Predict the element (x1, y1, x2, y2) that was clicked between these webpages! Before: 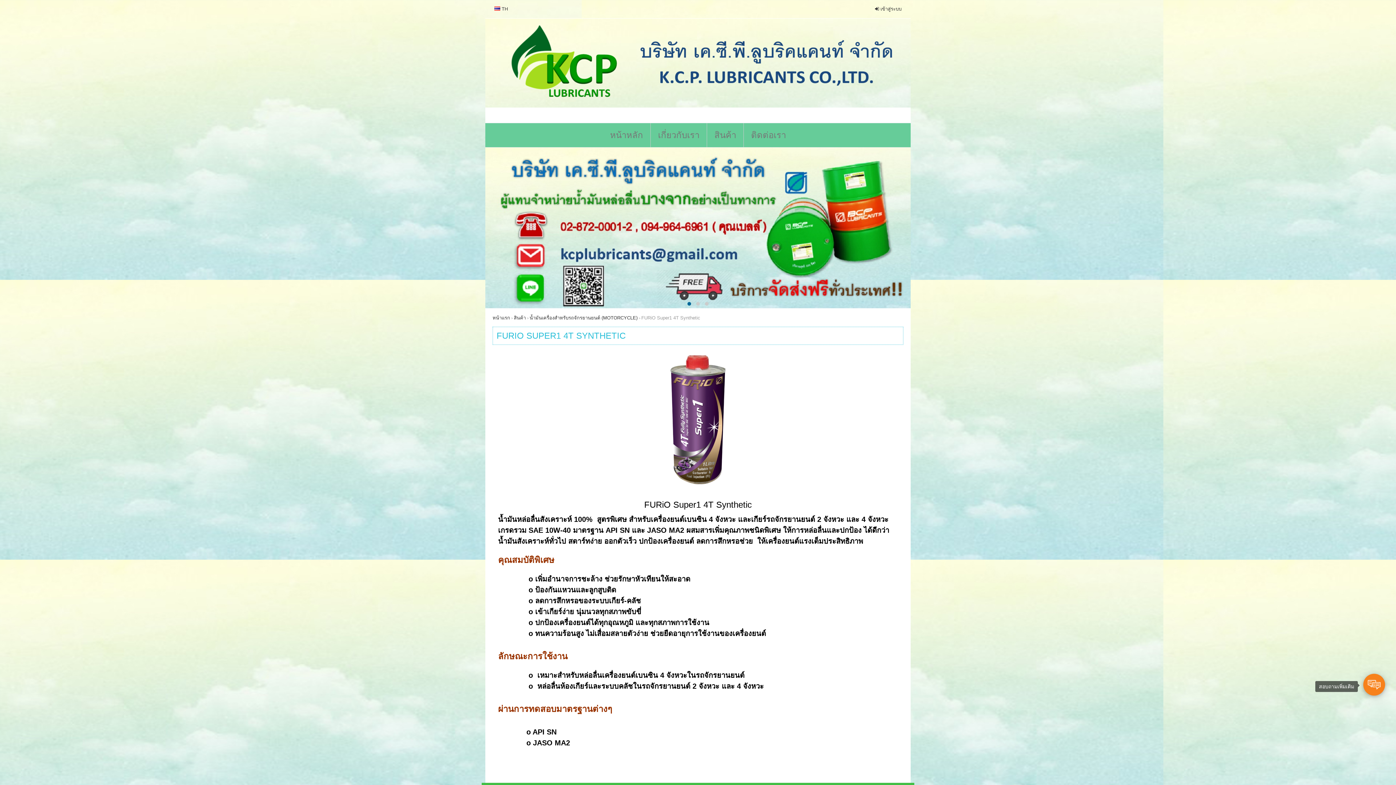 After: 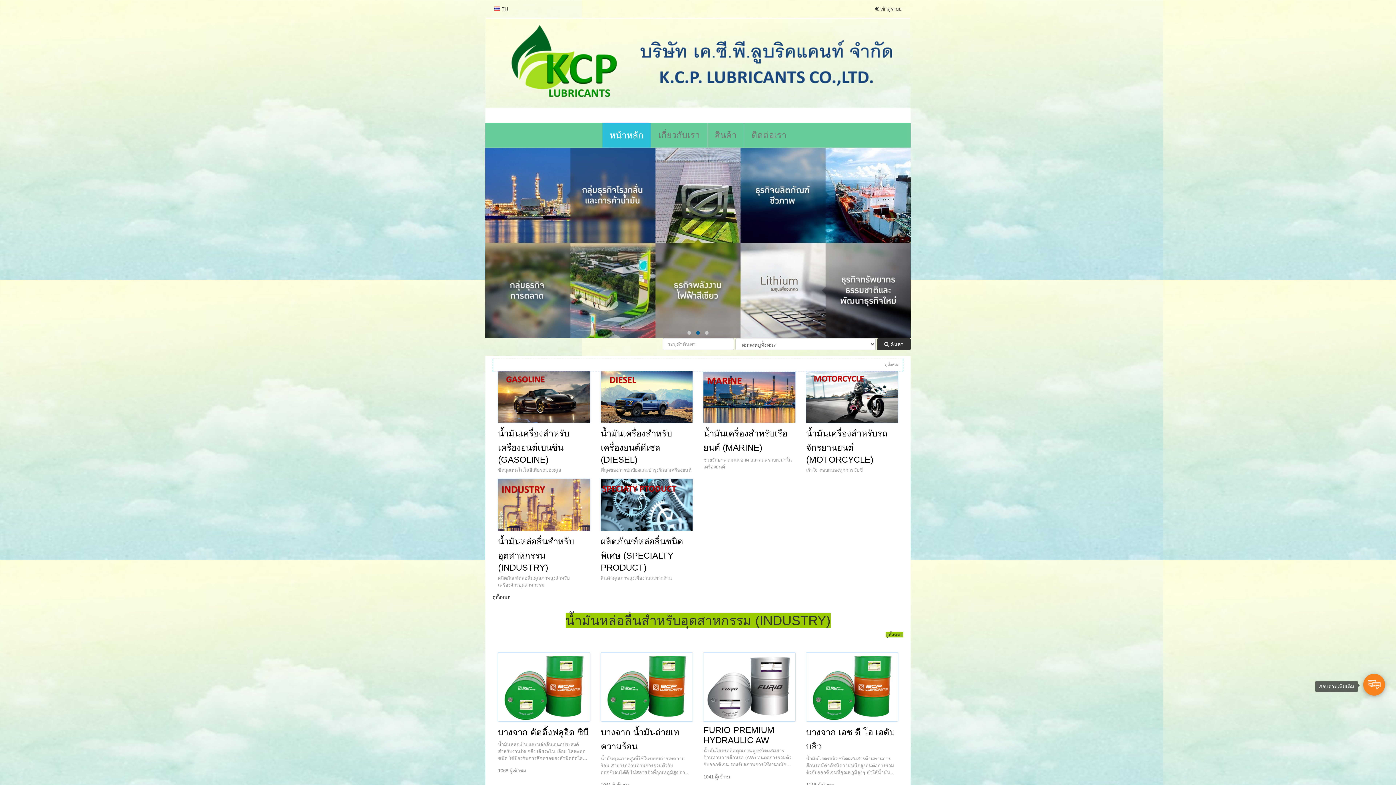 Action: label: หน้าแรก bbox: (492, 315, 510, 320)